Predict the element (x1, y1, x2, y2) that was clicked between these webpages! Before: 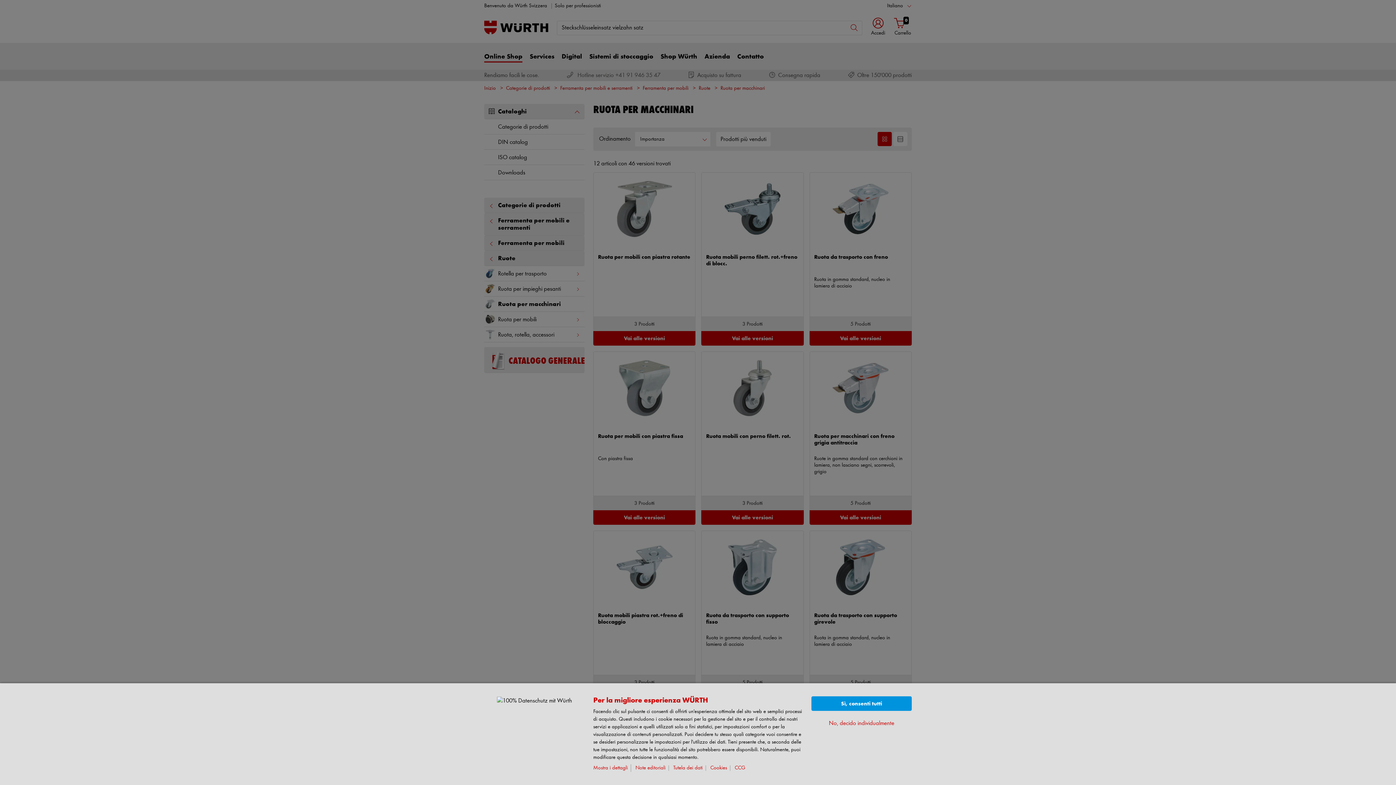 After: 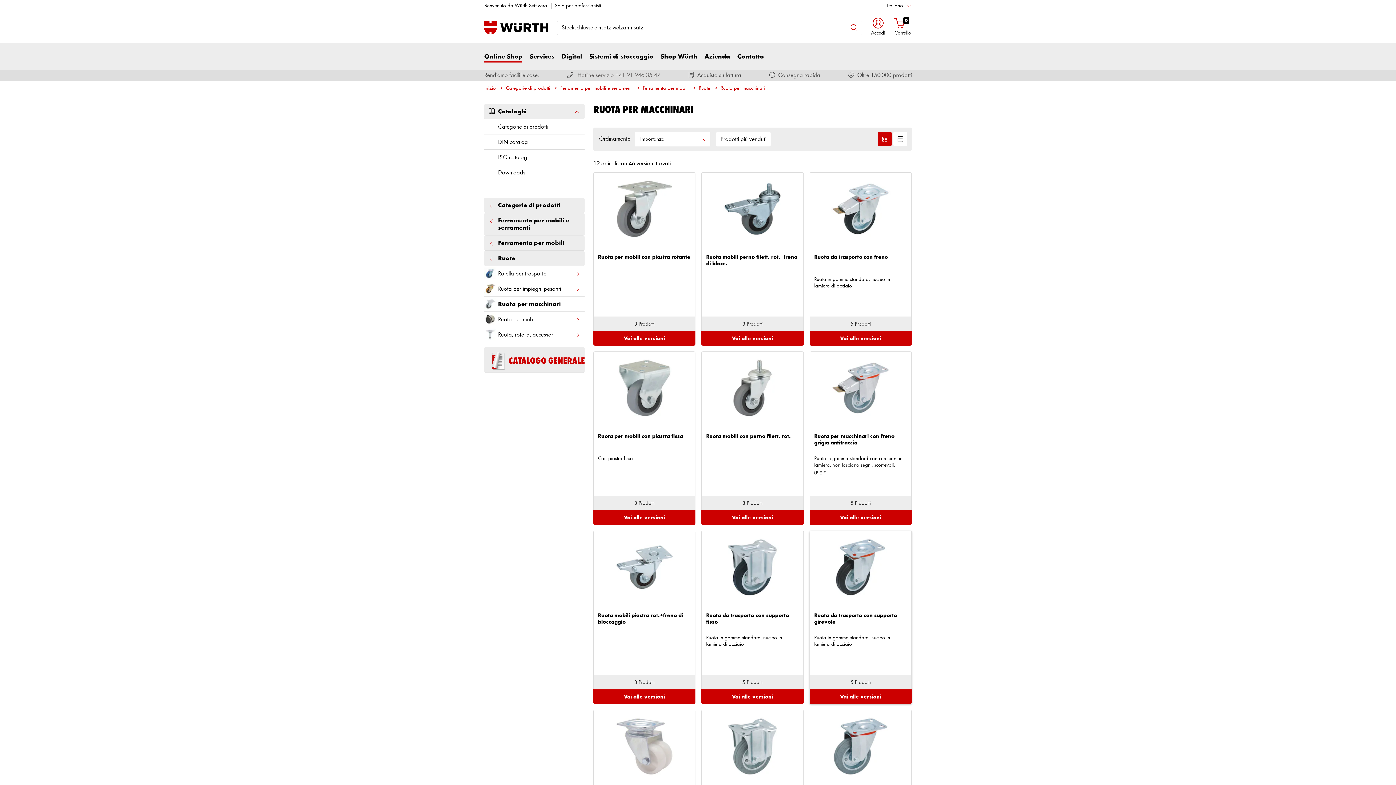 Action: label: Sì, consenti tutti bbox: (811, 696, 912, 711)